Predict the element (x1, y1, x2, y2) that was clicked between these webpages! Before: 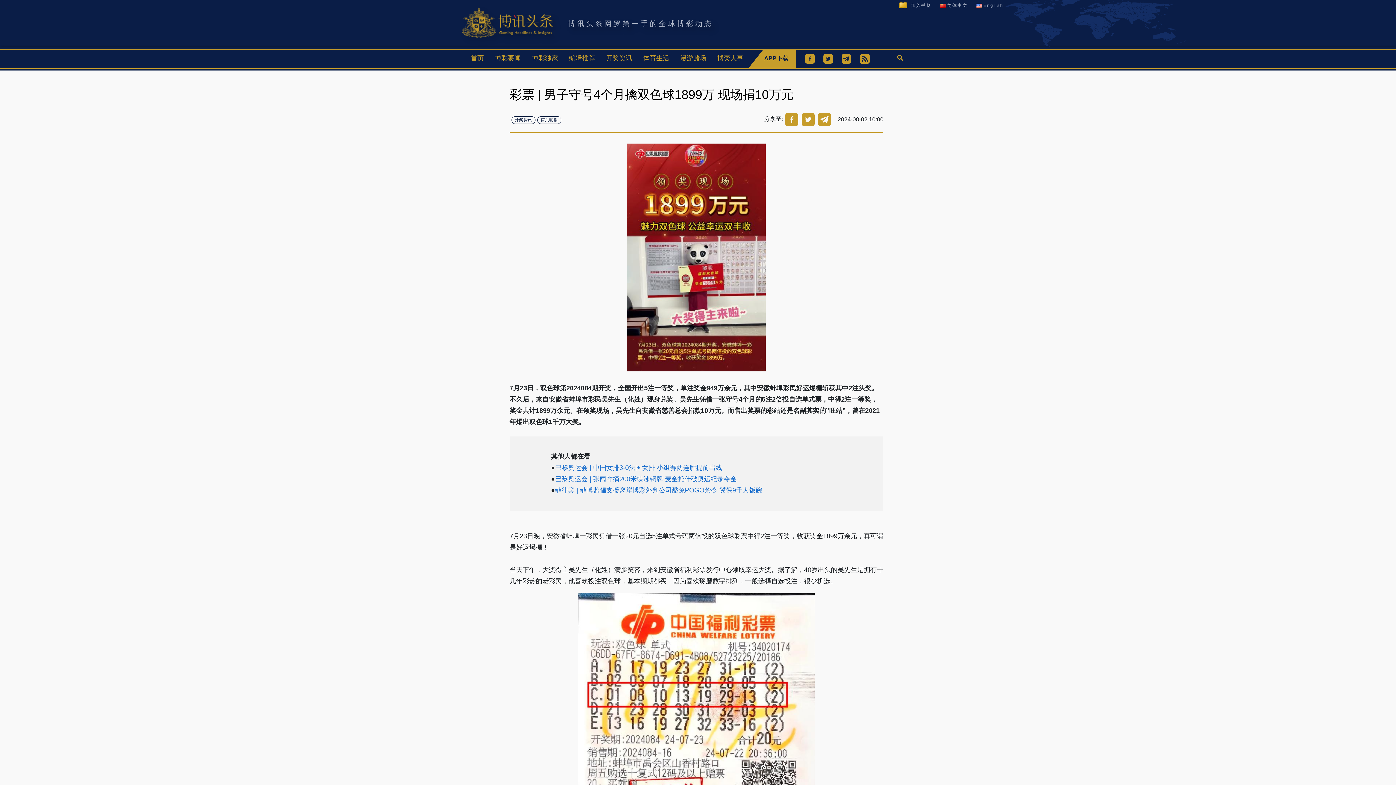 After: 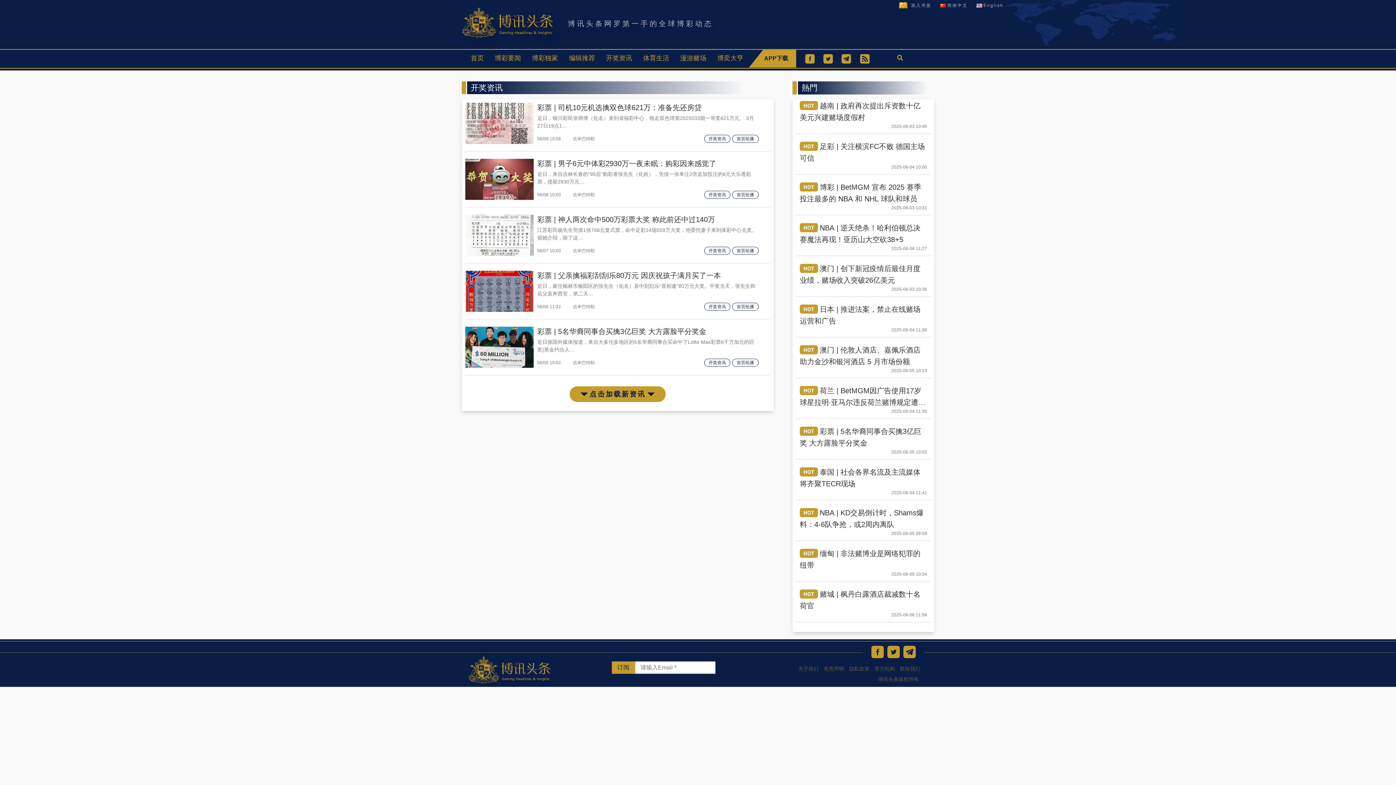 Action: bbox: (511, 116, 535, 124) label: 开奖资讯